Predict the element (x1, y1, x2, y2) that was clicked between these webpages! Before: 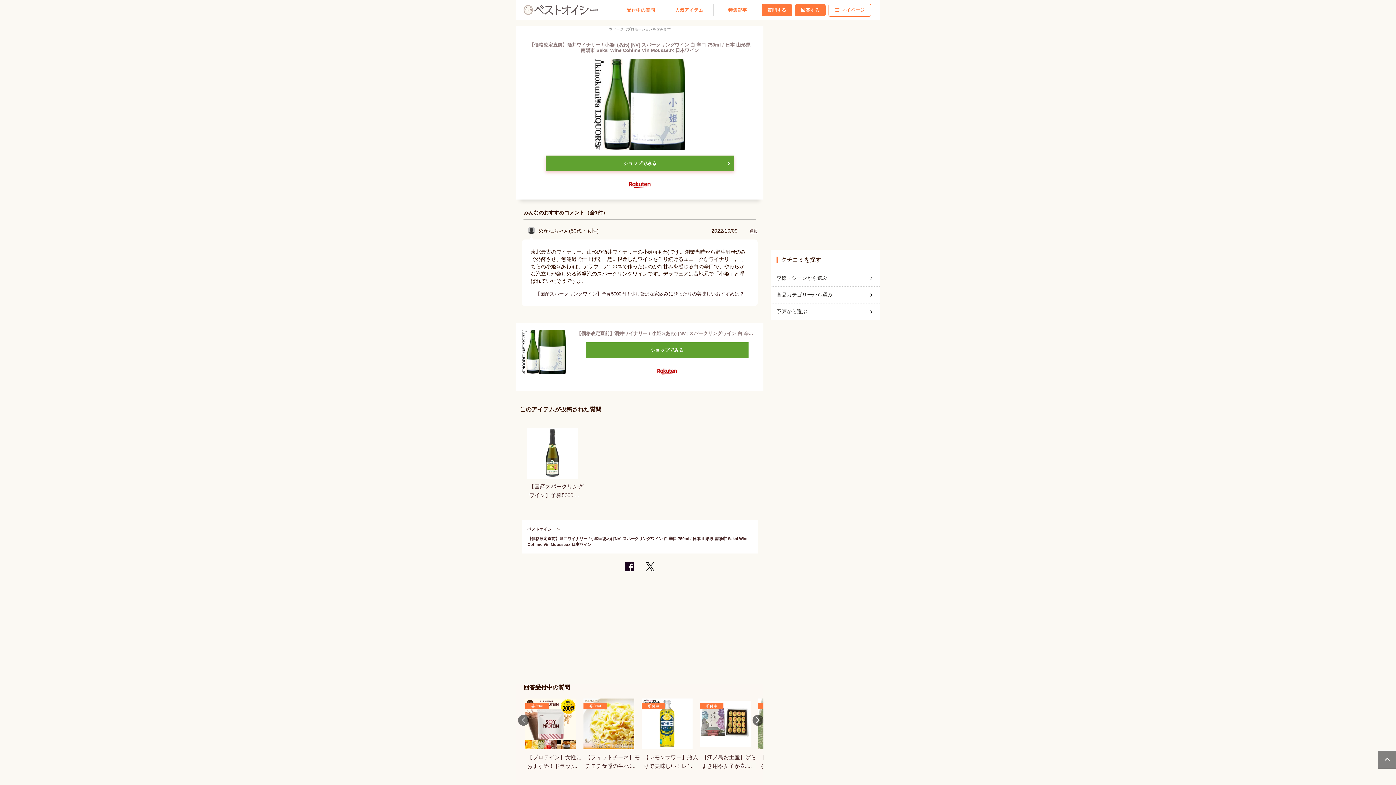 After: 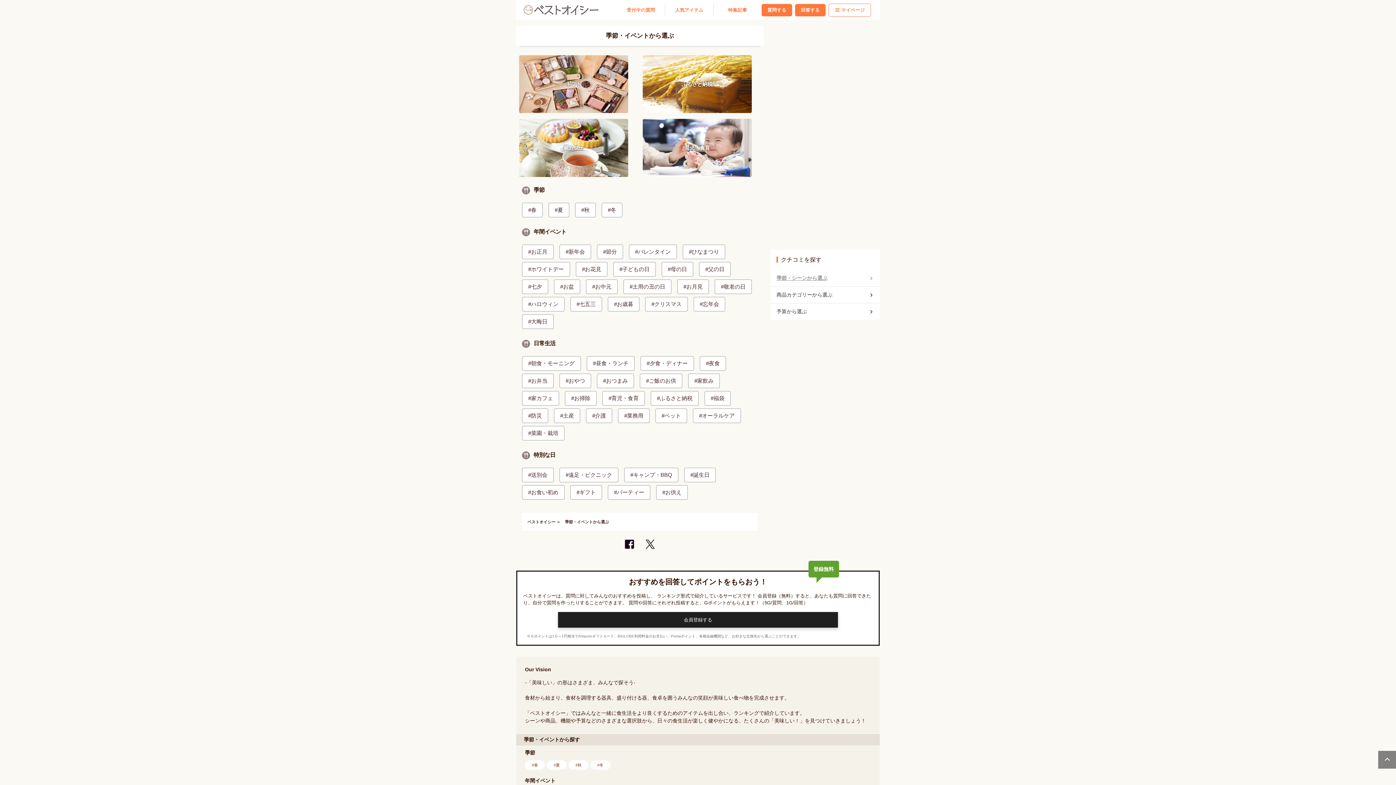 Action: bbox: (776, 271, 874, 285) label: 季節・シーンから選ぶ